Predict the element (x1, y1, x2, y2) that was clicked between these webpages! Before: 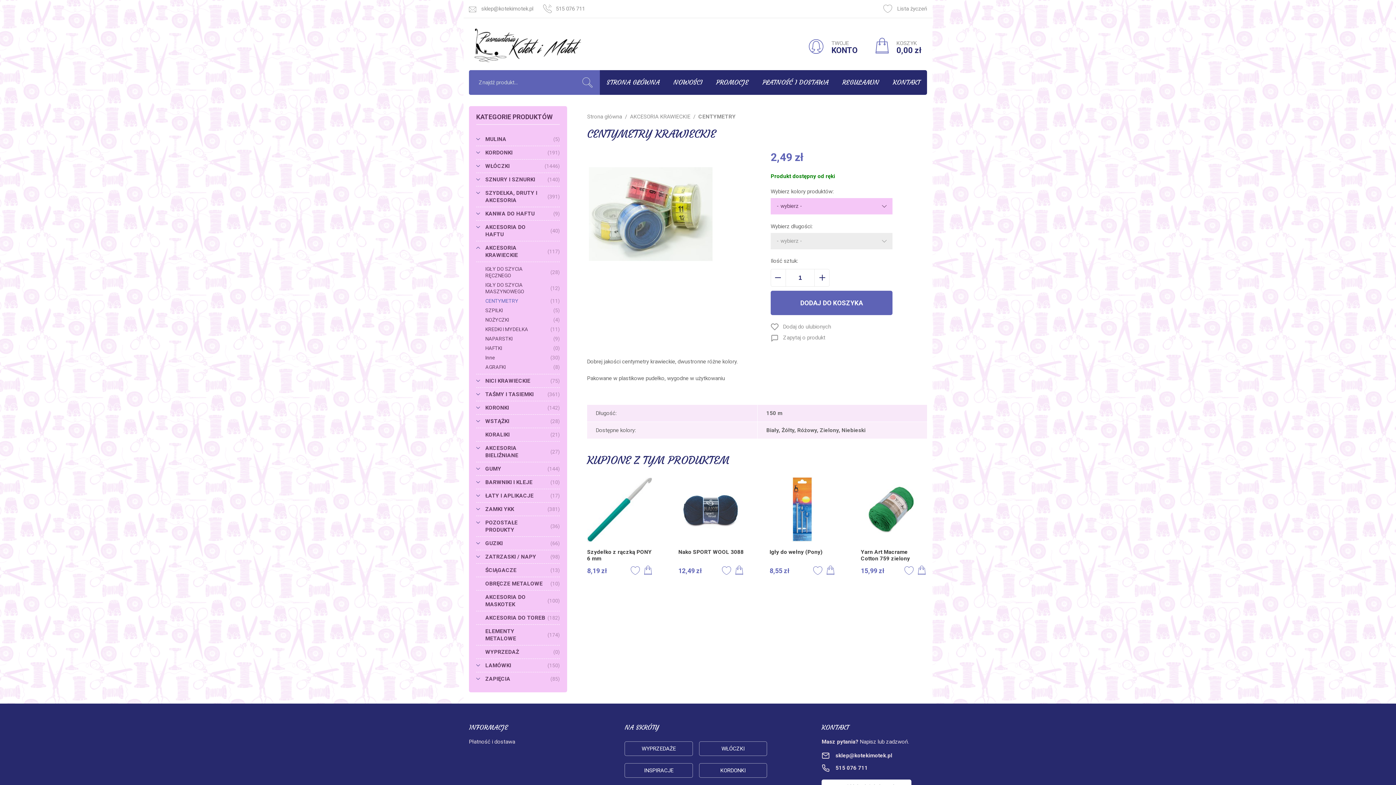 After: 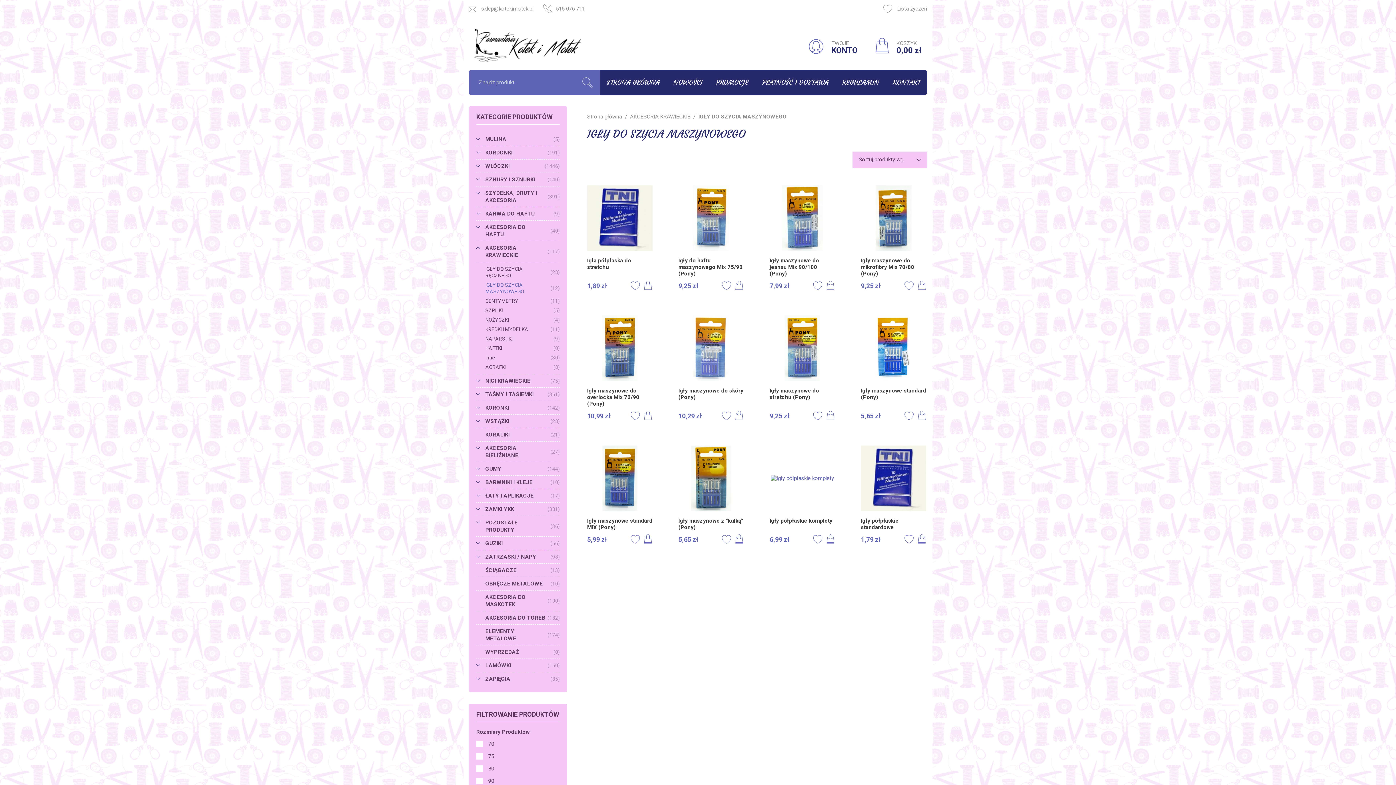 Action: bbox: (476, 280, 560, 296) label: IGŁY DO SZYCIA MASZYNOWEGO
(12)